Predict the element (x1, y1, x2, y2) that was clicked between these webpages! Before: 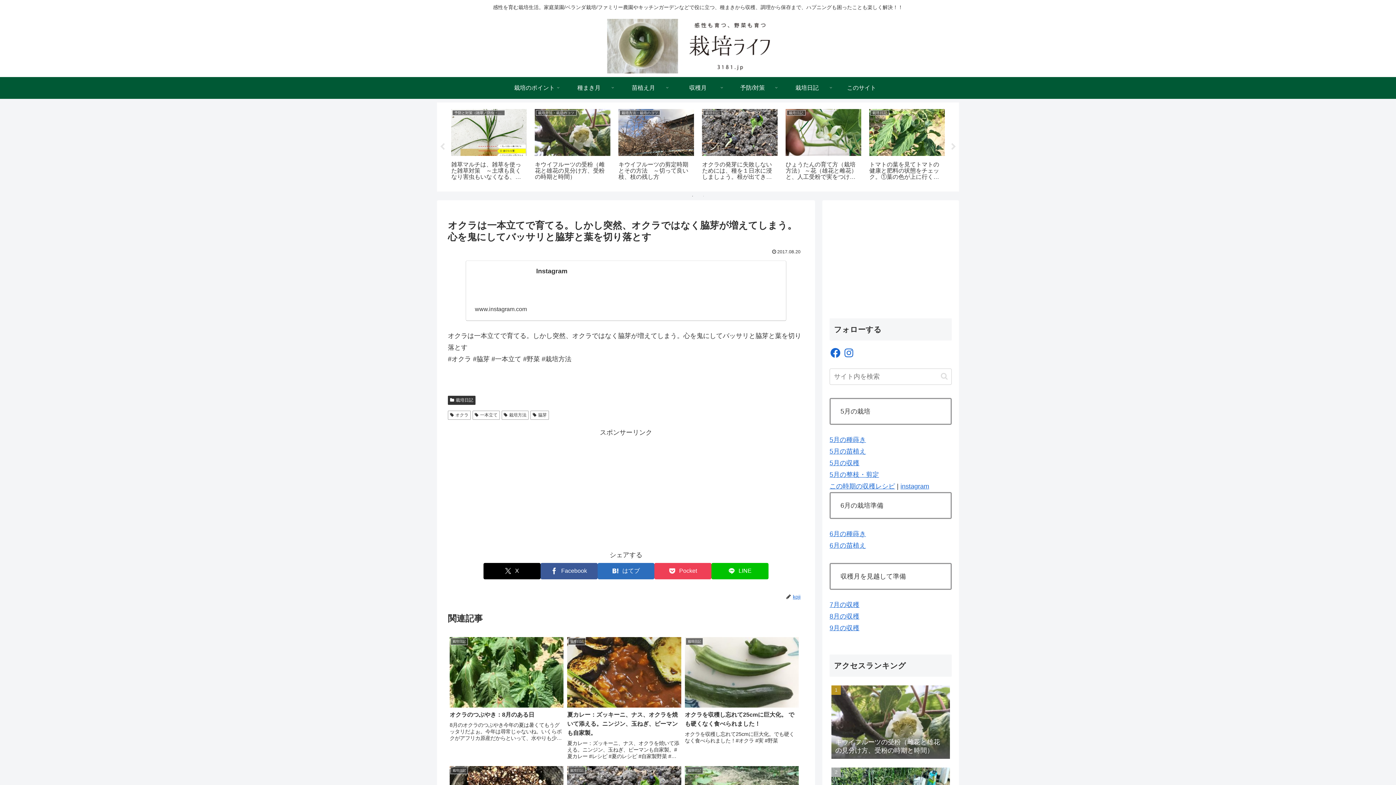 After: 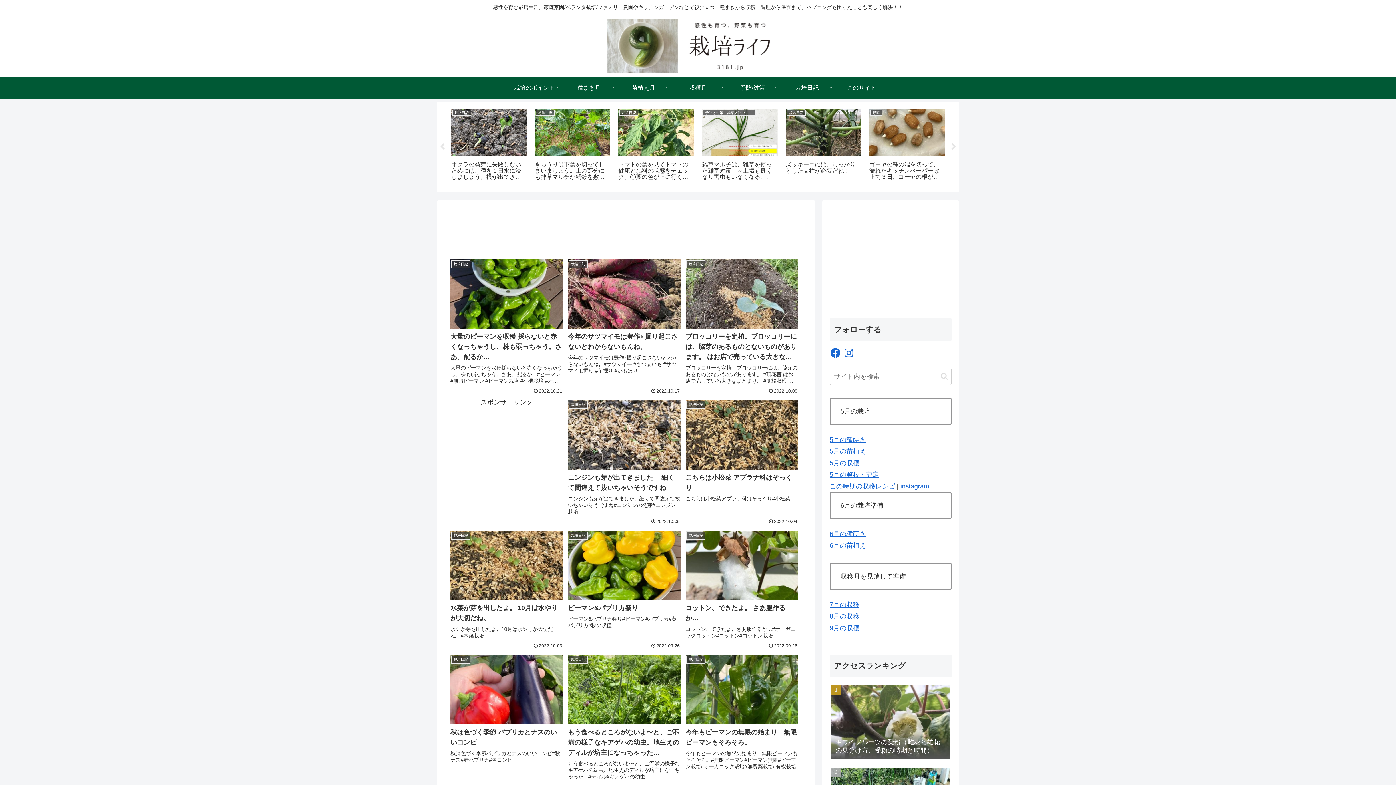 Action: label: koji bbox: (792, 594, 804, 599)